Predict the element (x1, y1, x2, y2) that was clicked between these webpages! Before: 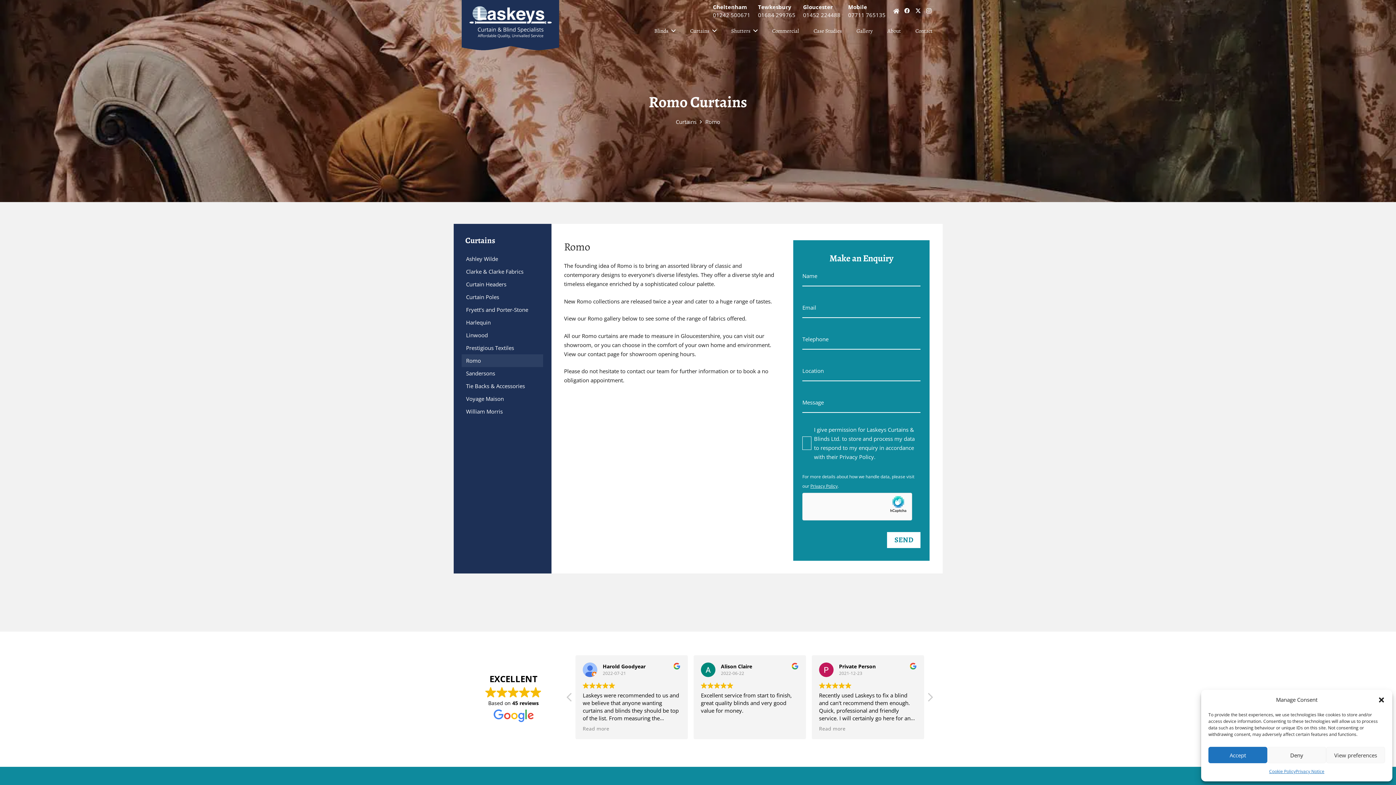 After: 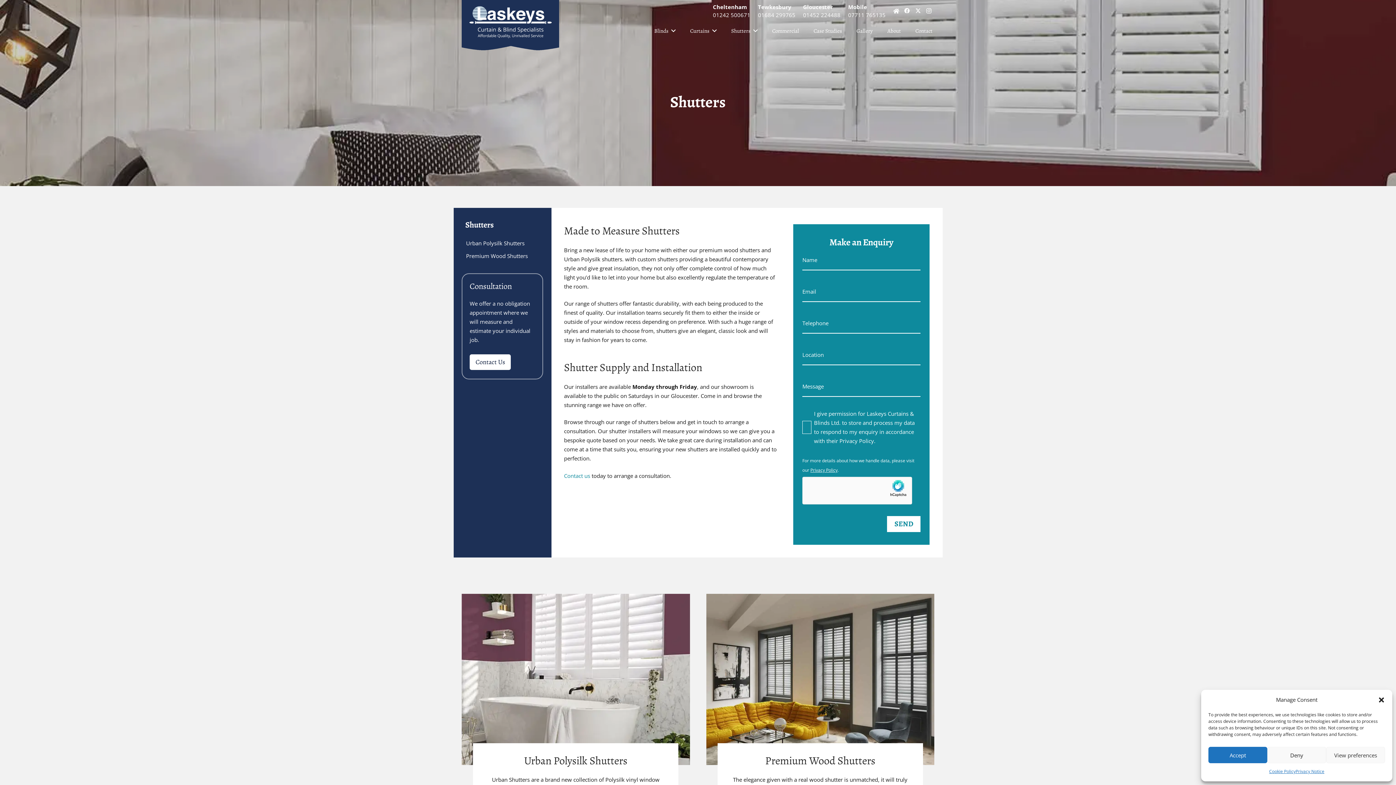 Action: label: Shutters bbox: (724, 21, 765, 40)